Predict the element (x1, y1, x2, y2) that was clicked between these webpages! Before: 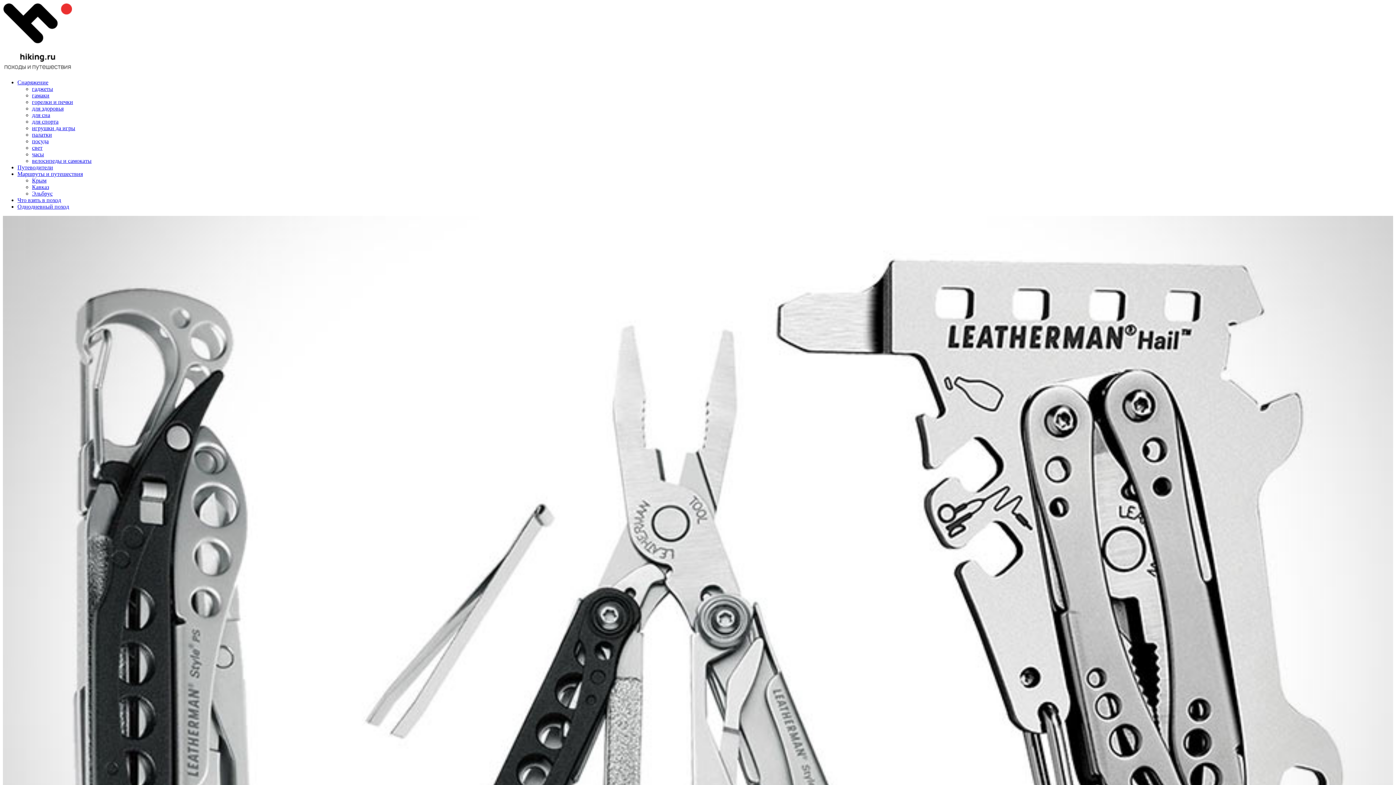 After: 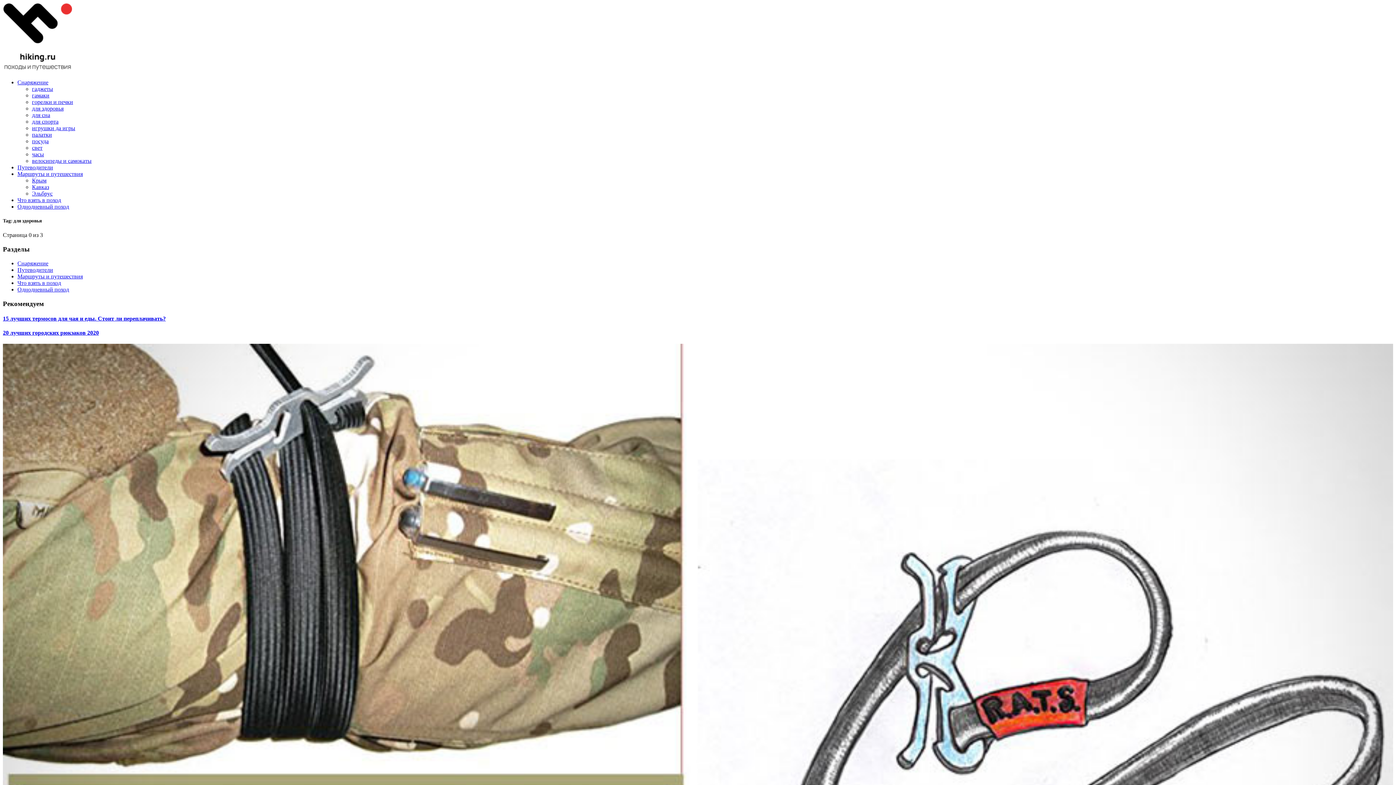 Action: label: для здоровья bbox: (32, 105, 63, 111)